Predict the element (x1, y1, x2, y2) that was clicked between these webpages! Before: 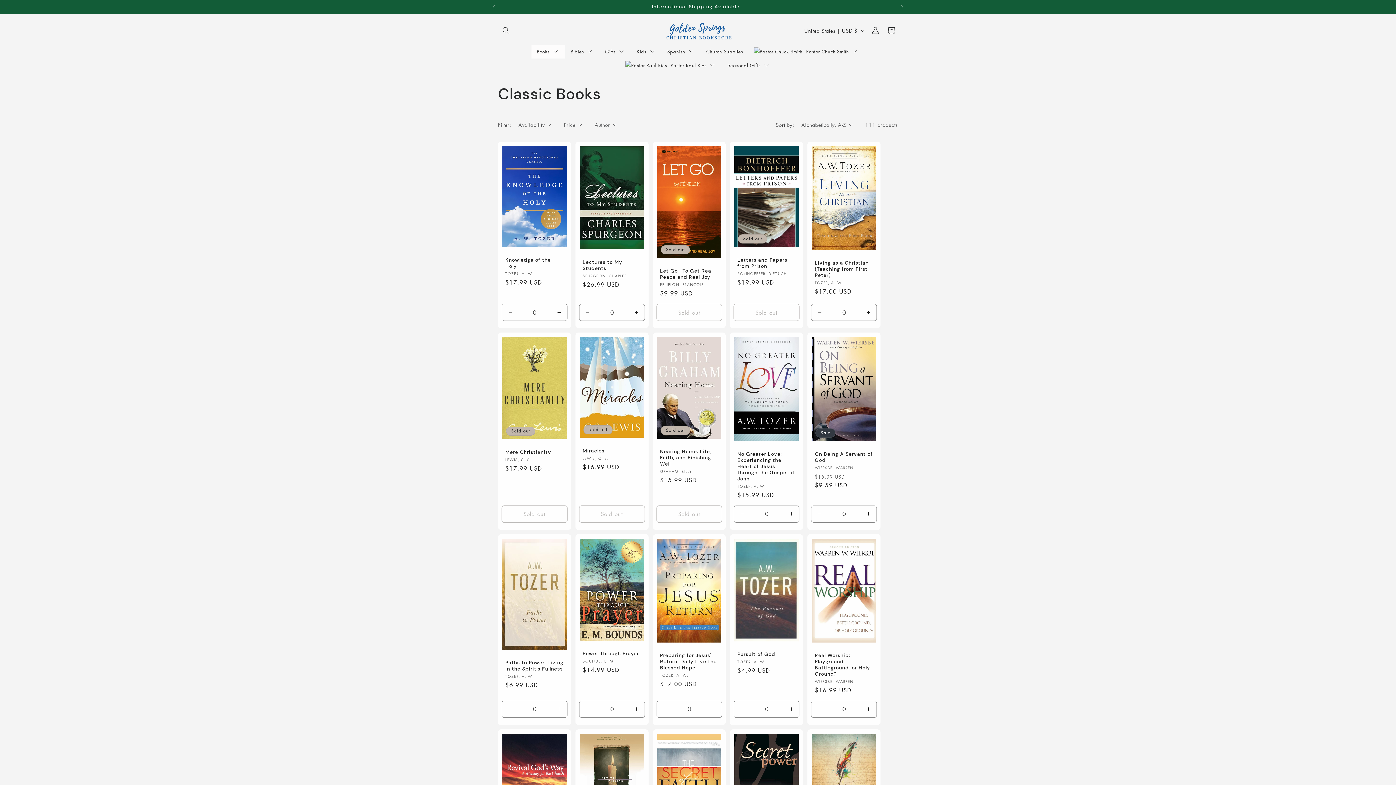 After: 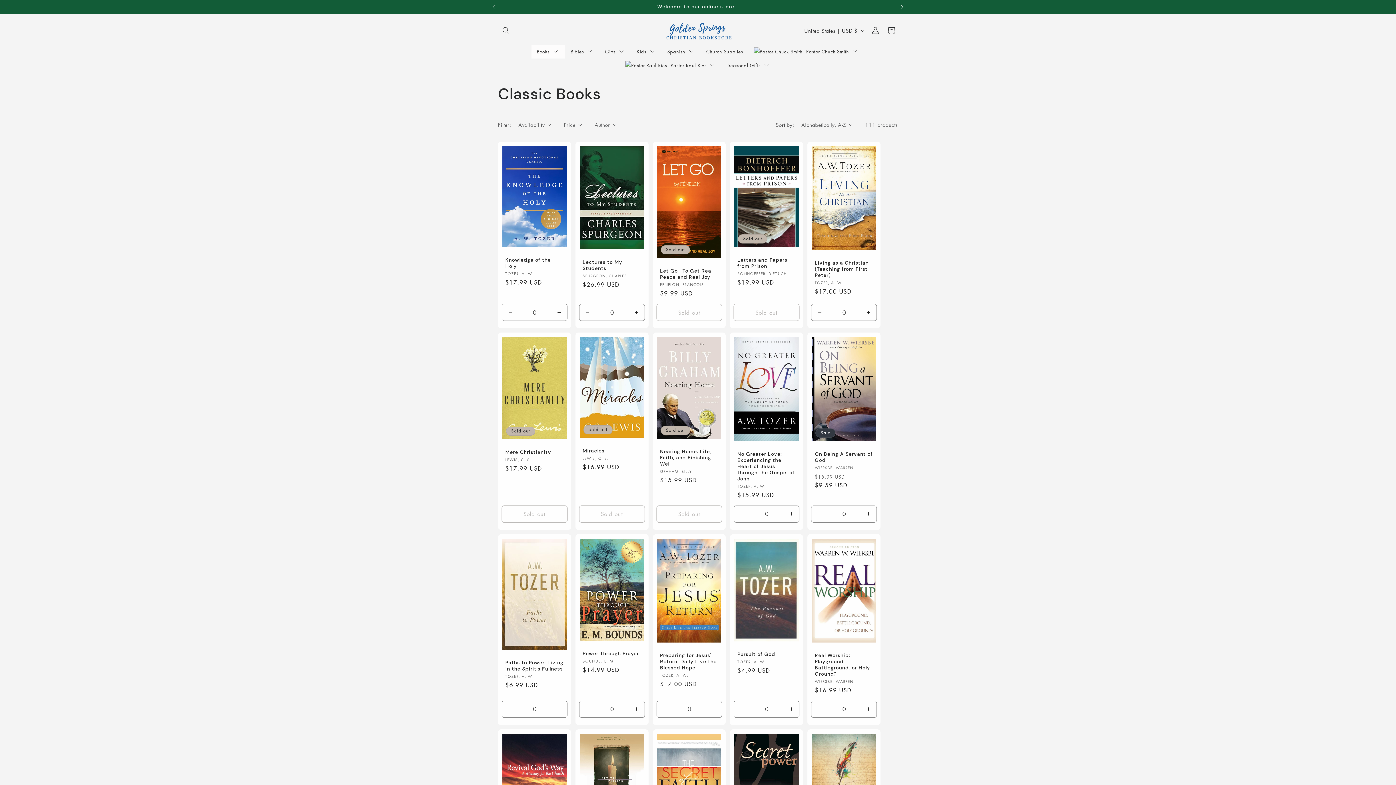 Action: label: Next announcement bbox: (894, 0, 910, 13)